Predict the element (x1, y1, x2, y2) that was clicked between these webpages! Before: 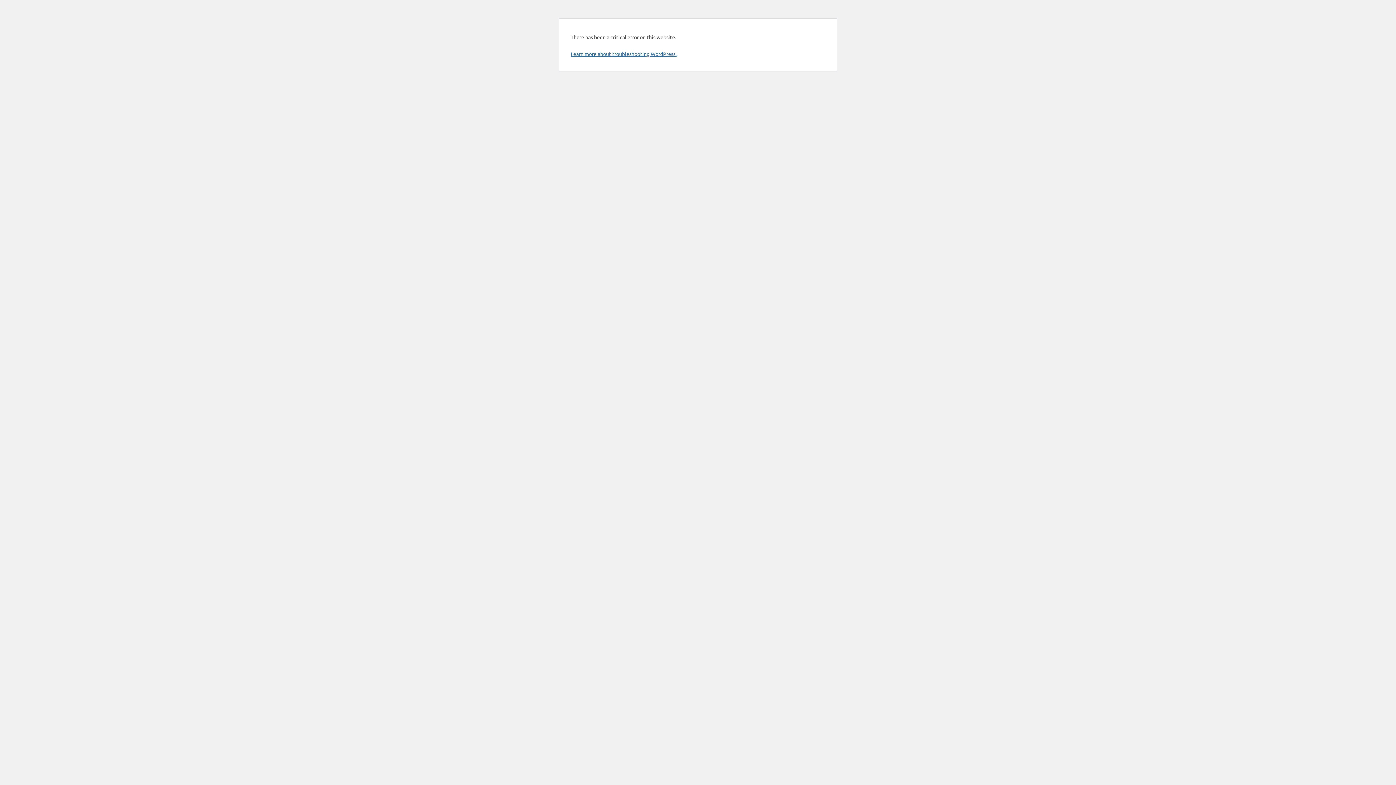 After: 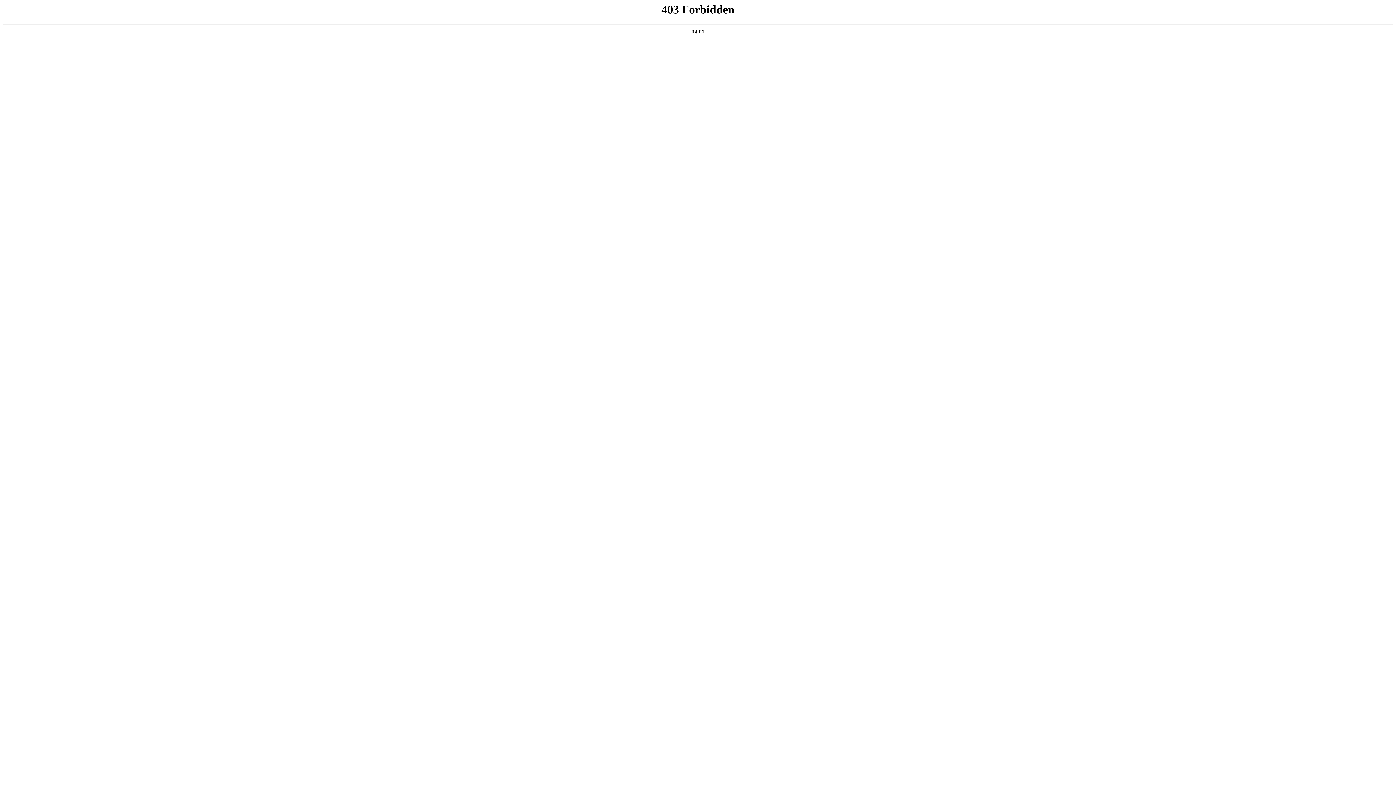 Action: label: Learn more about troubleshooting WordPress. bbox: (570, 50, 676, 57)